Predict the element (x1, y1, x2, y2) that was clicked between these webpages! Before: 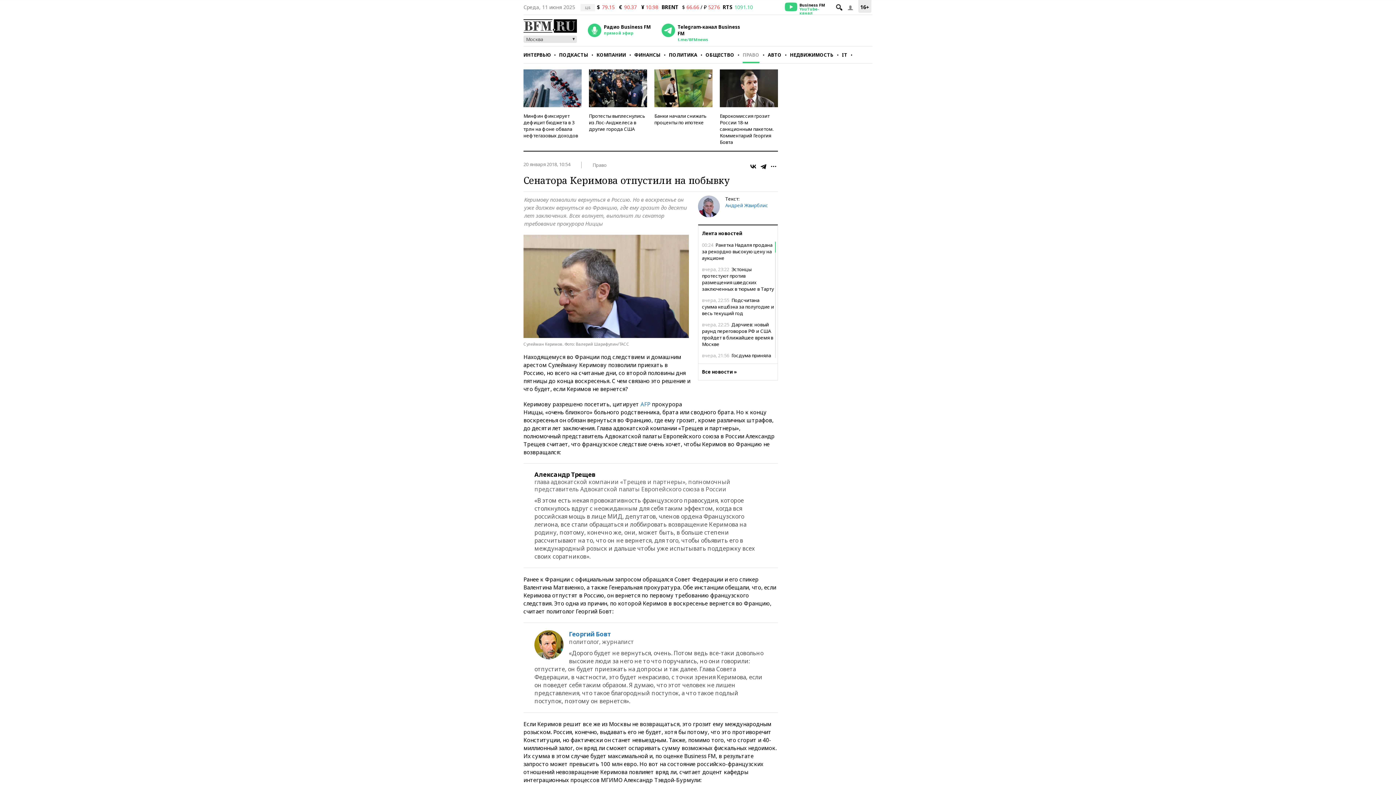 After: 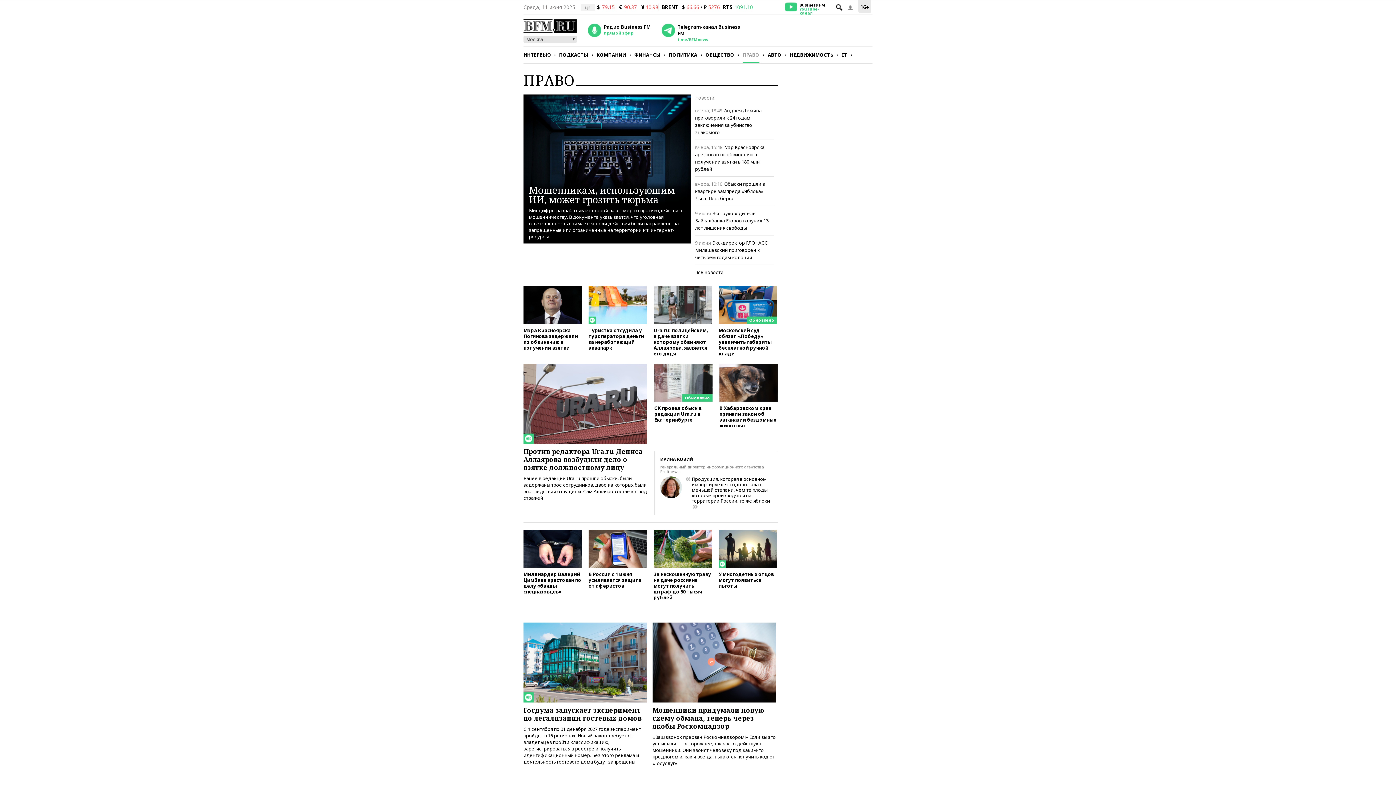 Action: label: Право bbox: (592, 162, 606, 167)